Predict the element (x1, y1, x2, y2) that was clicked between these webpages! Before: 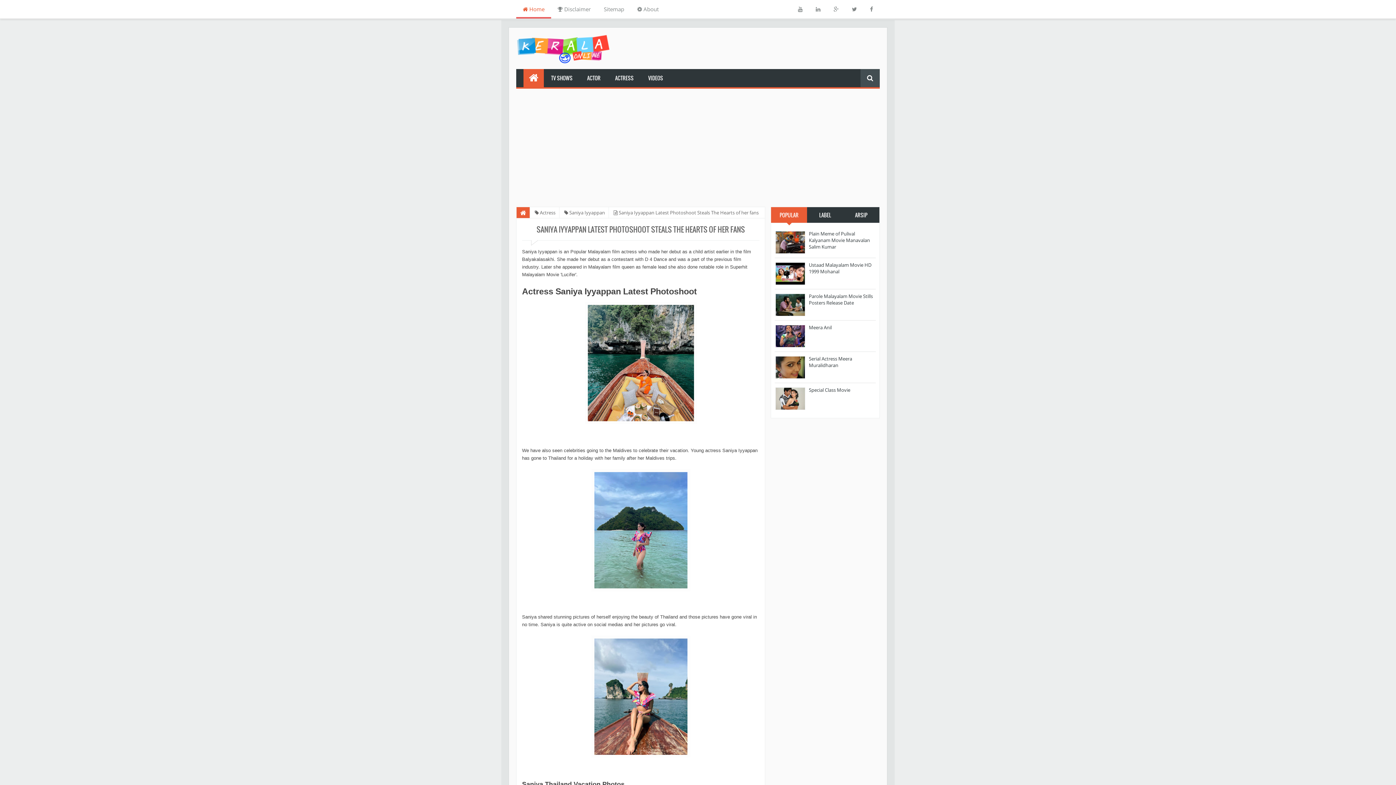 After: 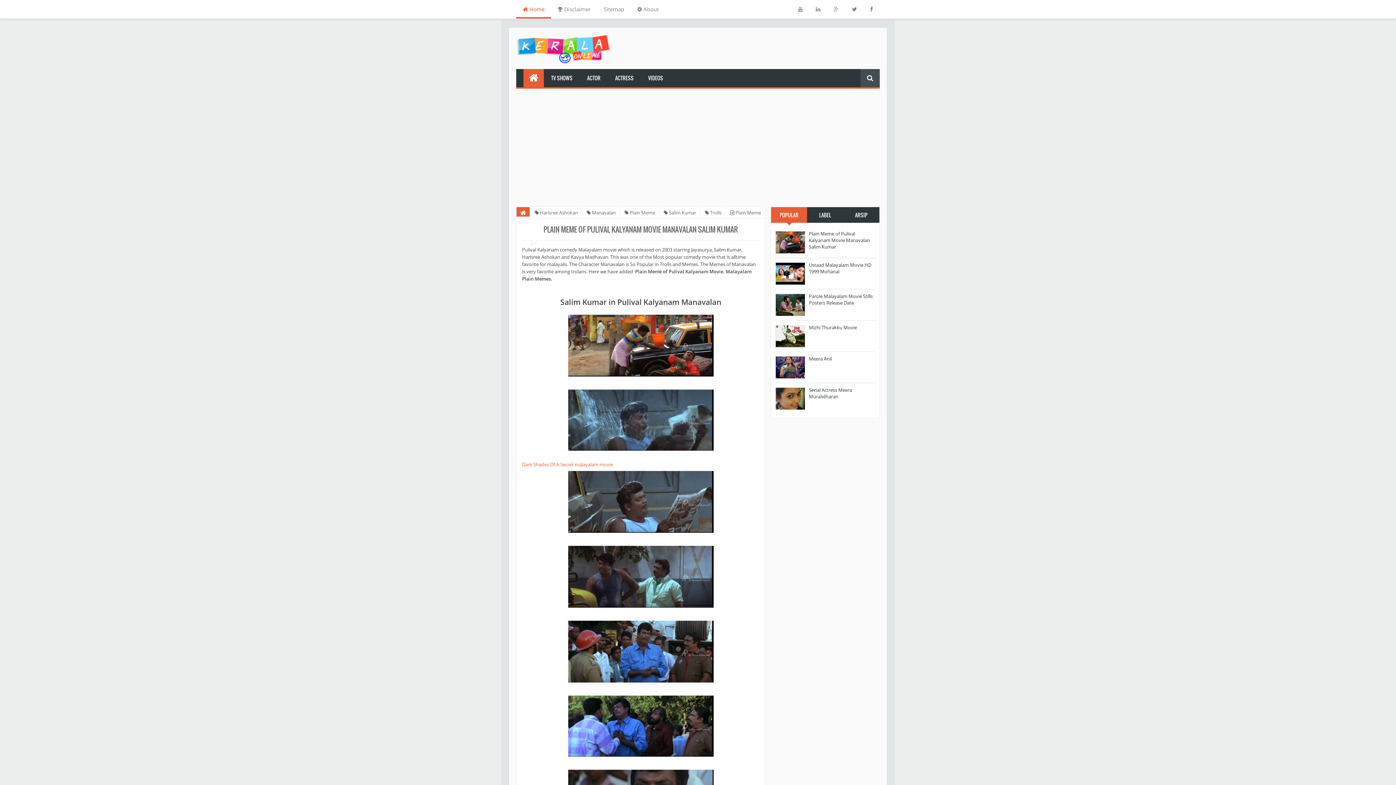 Action: label: Plain Meme of Pulival Kalyanam Movie Manavalan Salim Kumar bbox: (809, 230, 870, 250)